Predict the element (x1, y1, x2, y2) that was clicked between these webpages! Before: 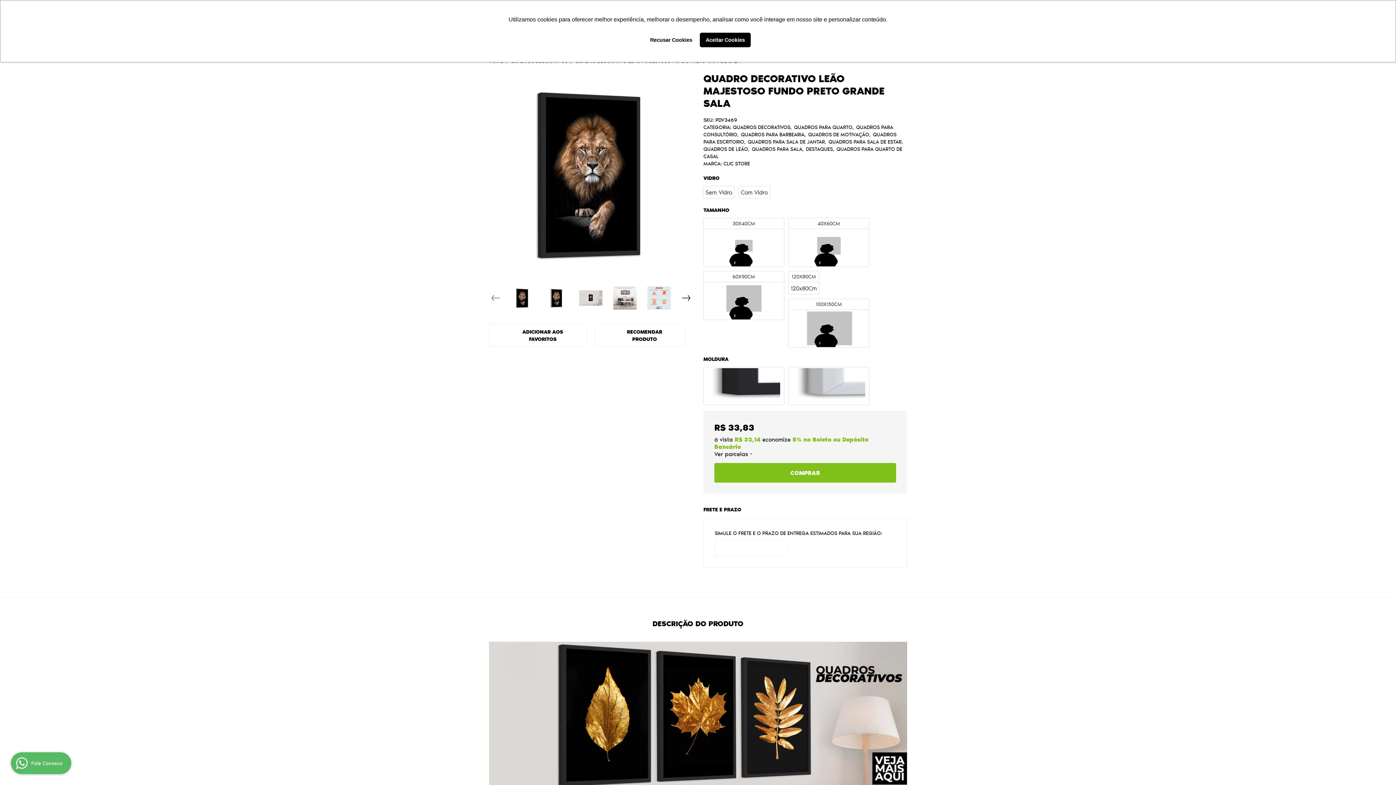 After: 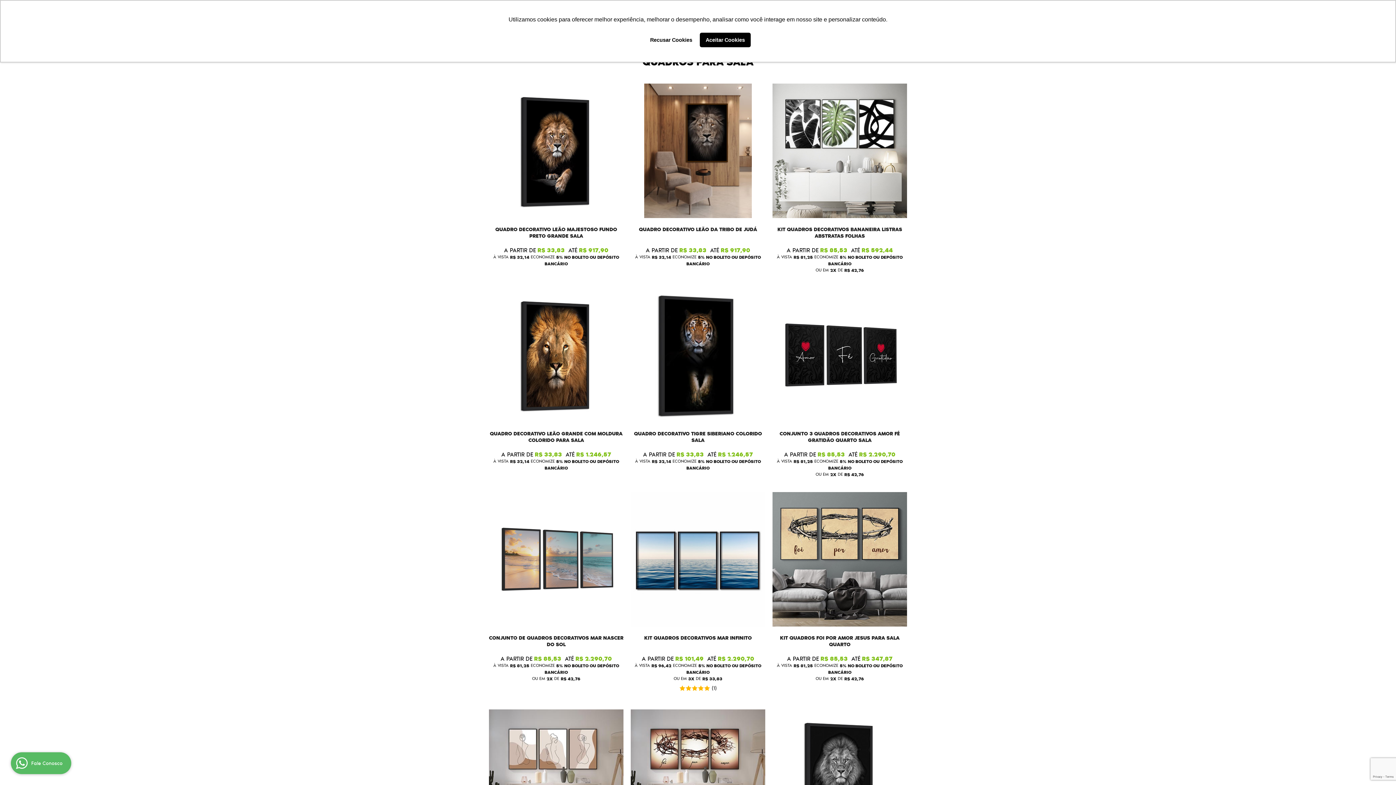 Action: label: QUADROS PARA SALA bbox: (752, 145, 802, 152)